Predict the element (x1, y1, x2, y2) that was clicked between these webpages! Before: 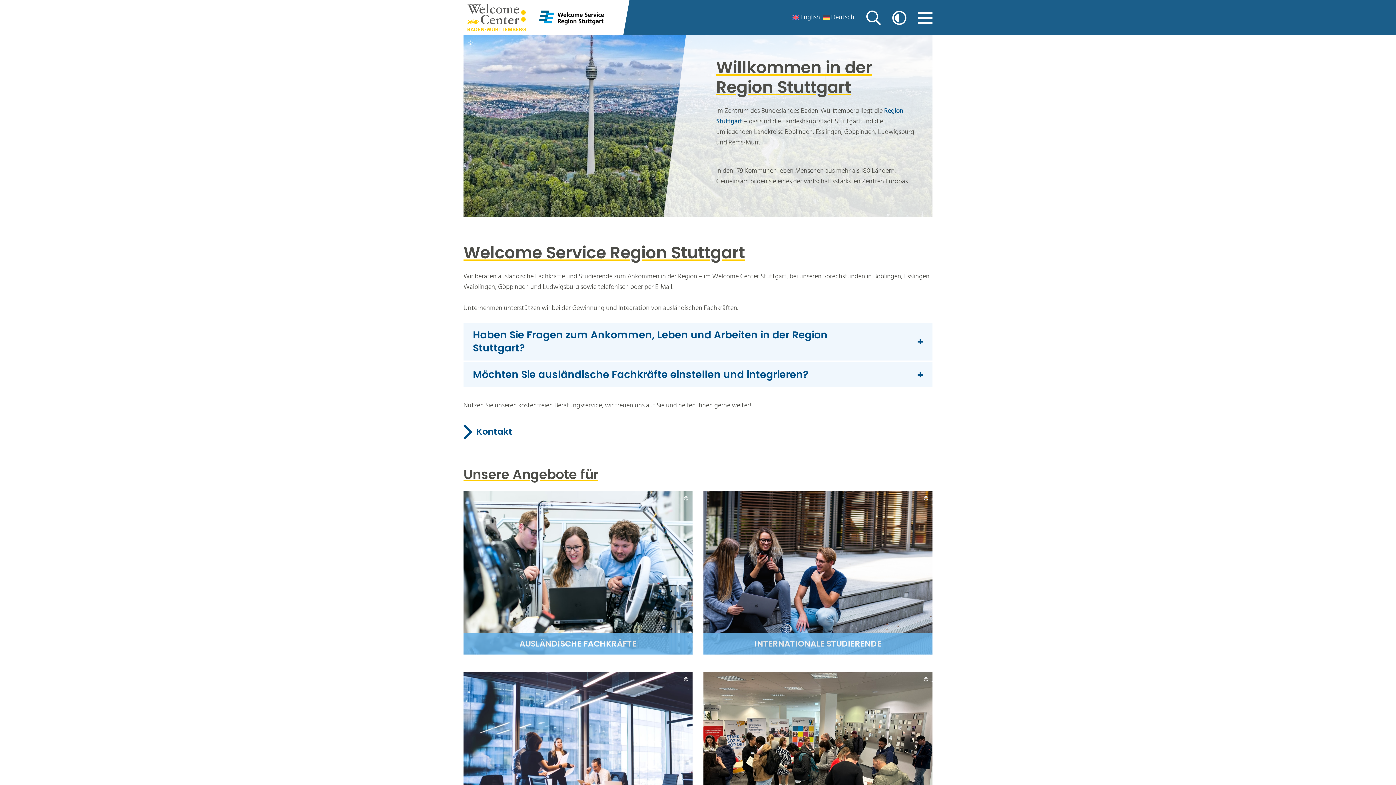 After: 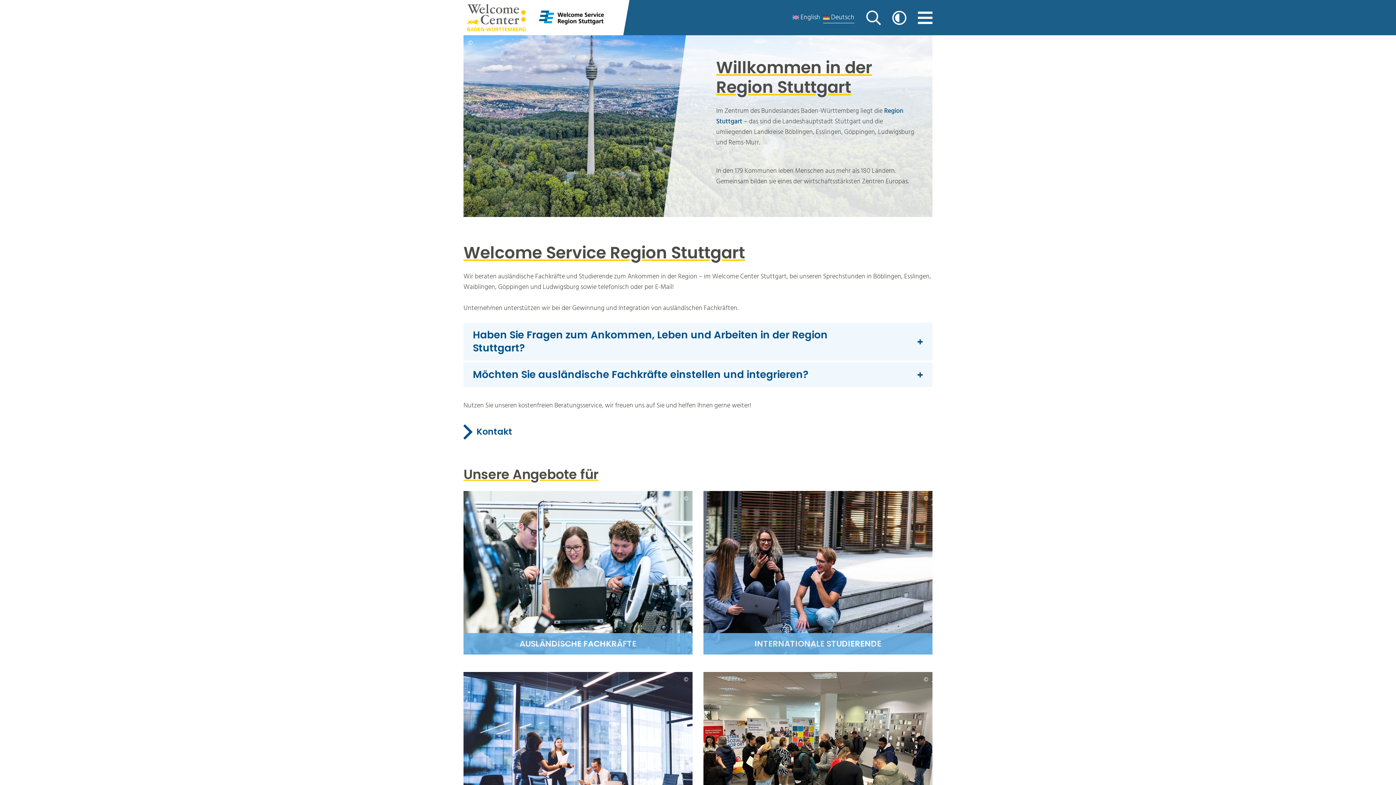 Action: bbox: (531, 4, 619, 31)